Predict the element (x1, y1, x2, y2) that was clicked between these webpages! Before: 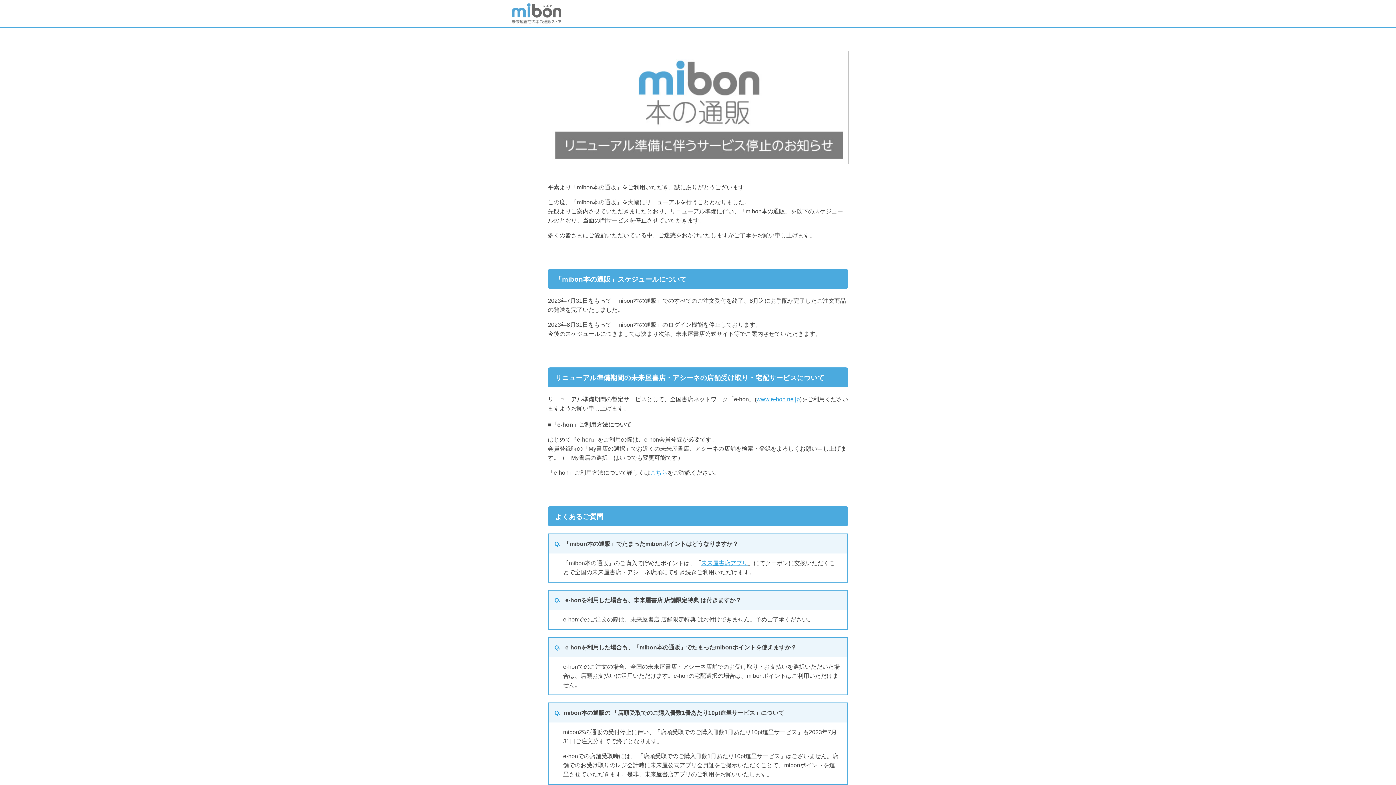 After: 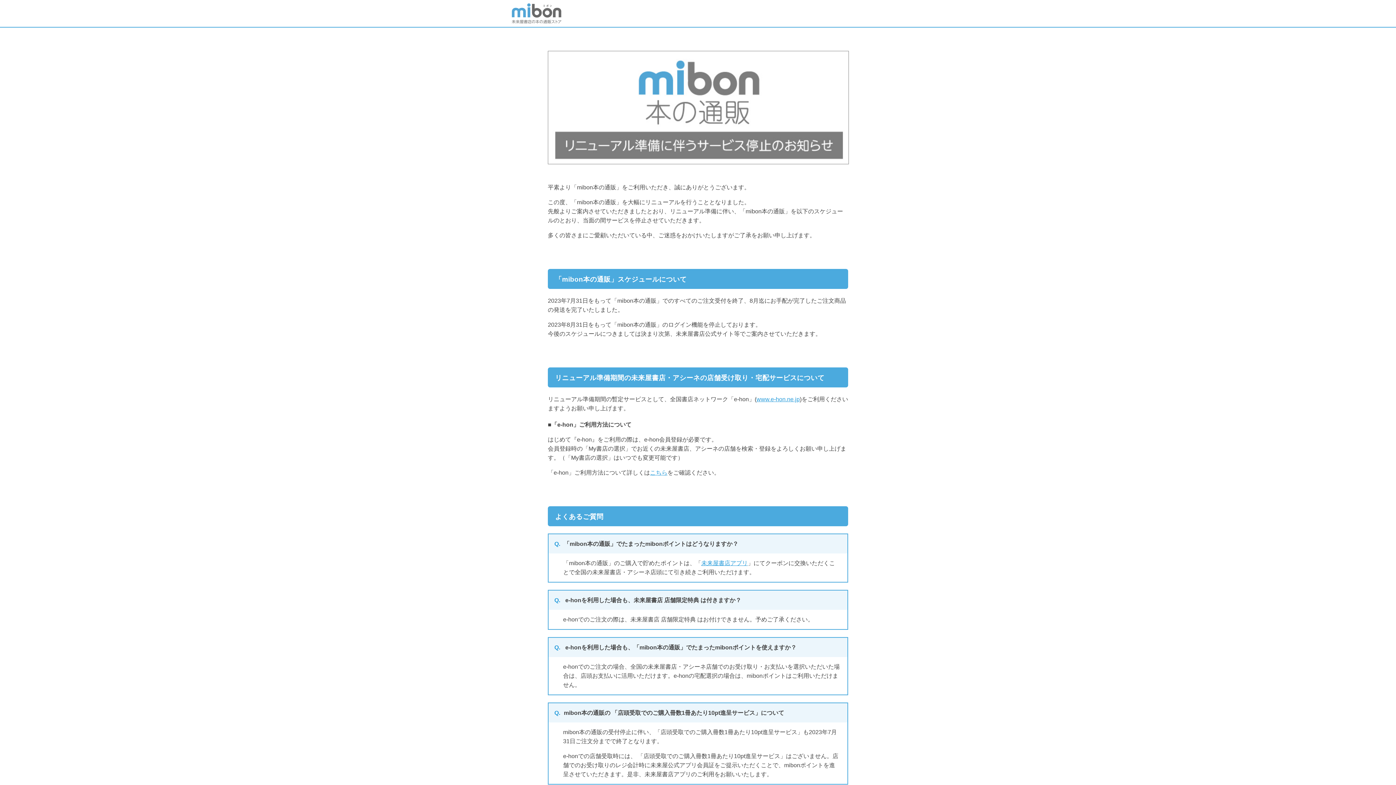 Action: bbox: (548, 155, 849, 166)